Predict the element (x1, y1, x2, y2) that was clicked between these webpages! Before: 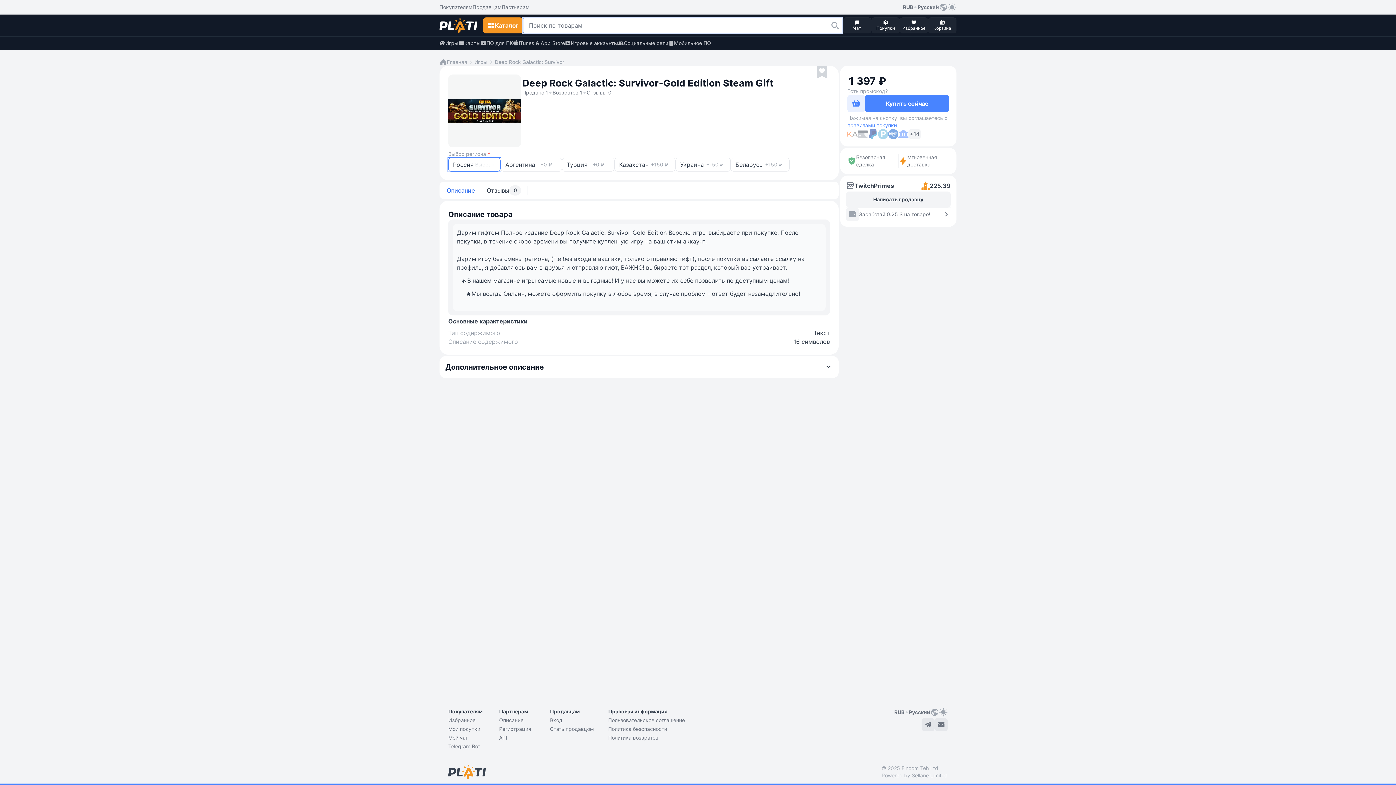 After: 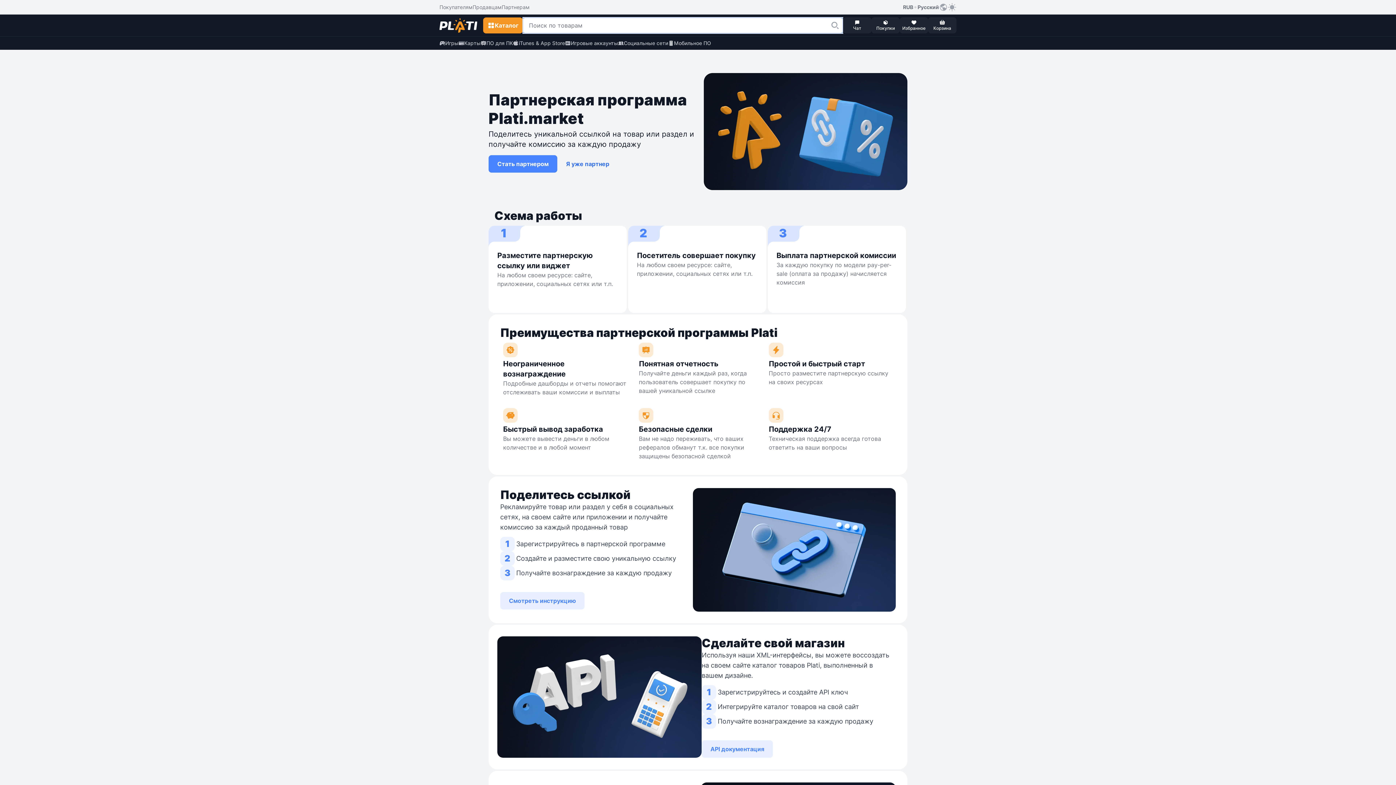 Action: label: Регистрация bbox: (499, 725, 531, 733)